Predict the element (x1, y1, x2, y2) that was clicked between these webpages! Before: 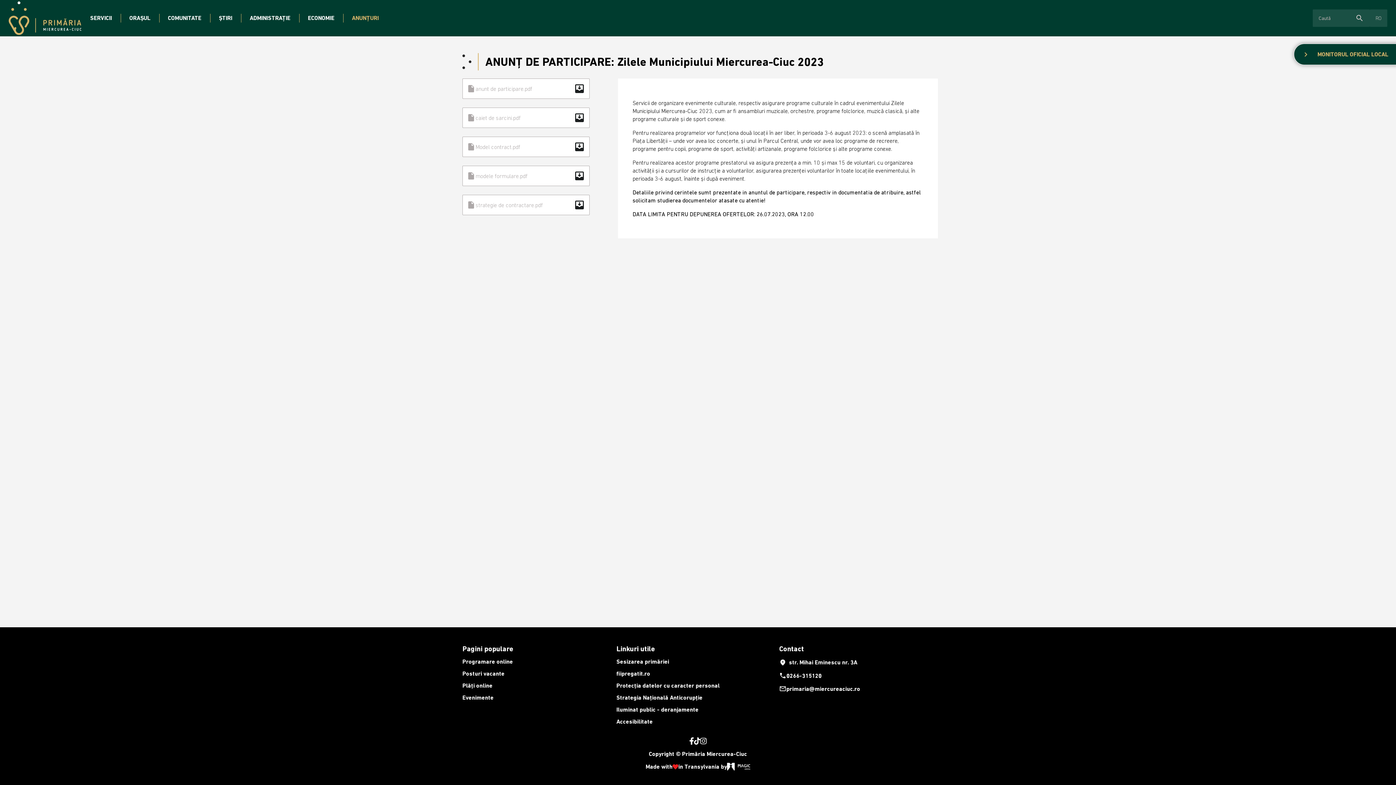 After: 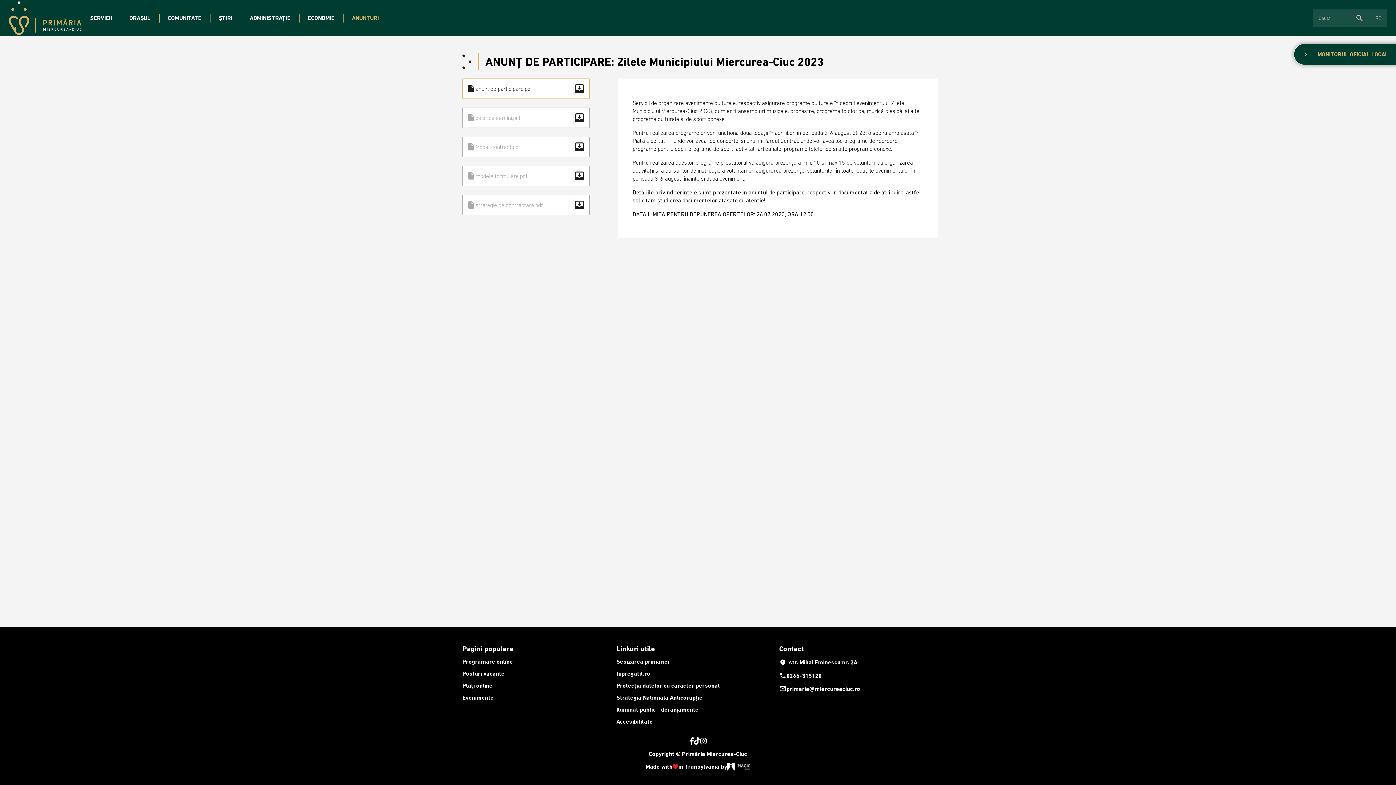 Action: bbox: (462, 78, 589, 98) label: insert_drive_file
anunt de participare.pdf
move_to_inbox